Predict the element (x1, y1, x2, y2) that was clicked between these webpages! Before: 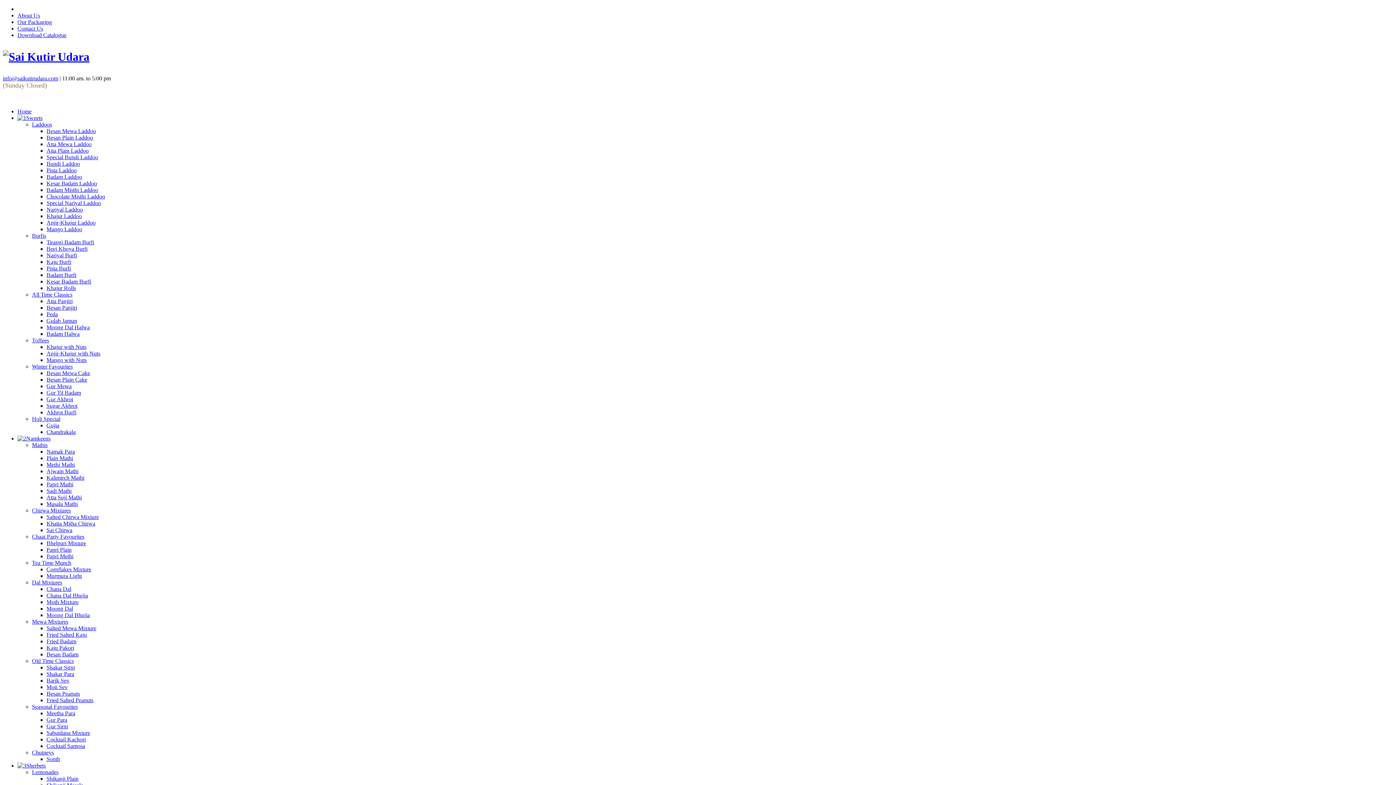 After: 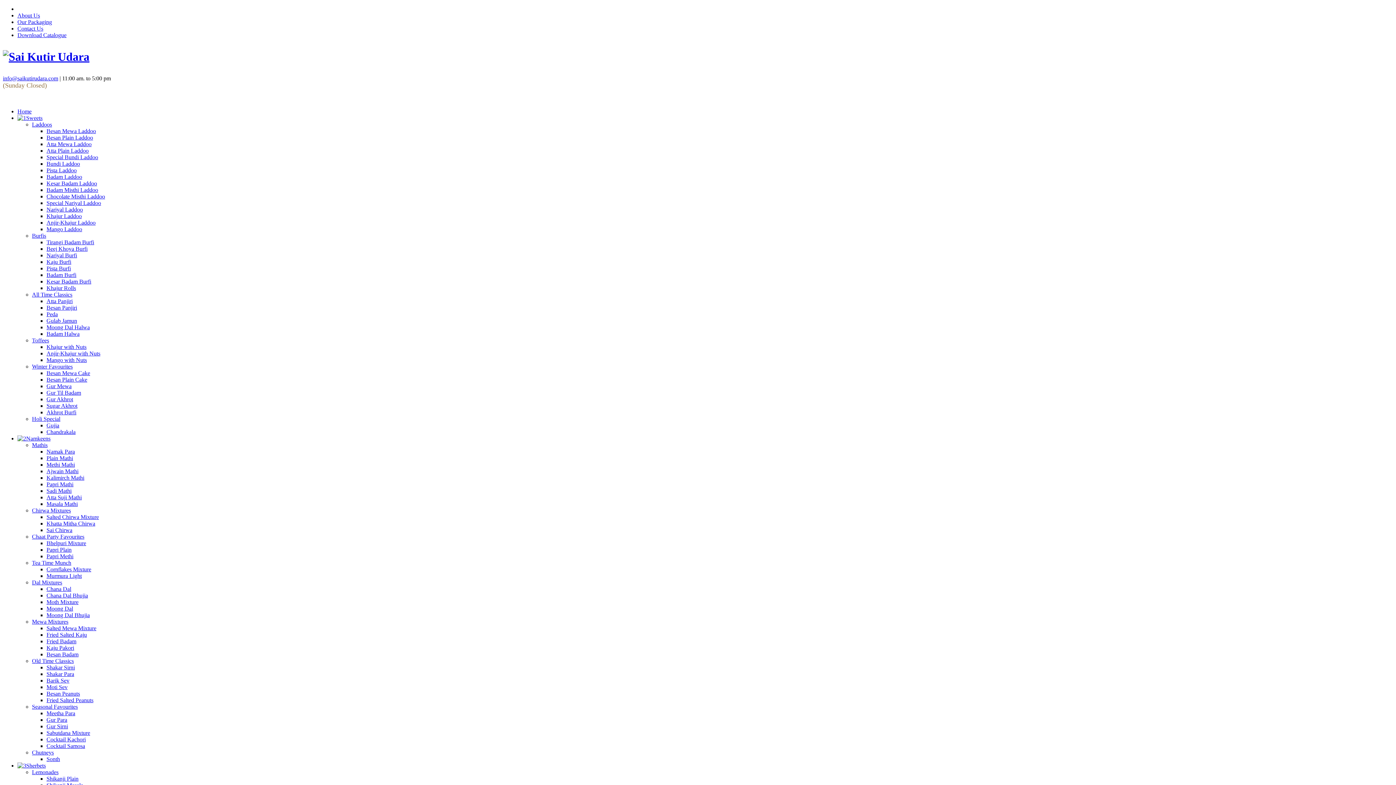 Action: bbox: (46, 252, 77, 258) label: Nariyal Burfi